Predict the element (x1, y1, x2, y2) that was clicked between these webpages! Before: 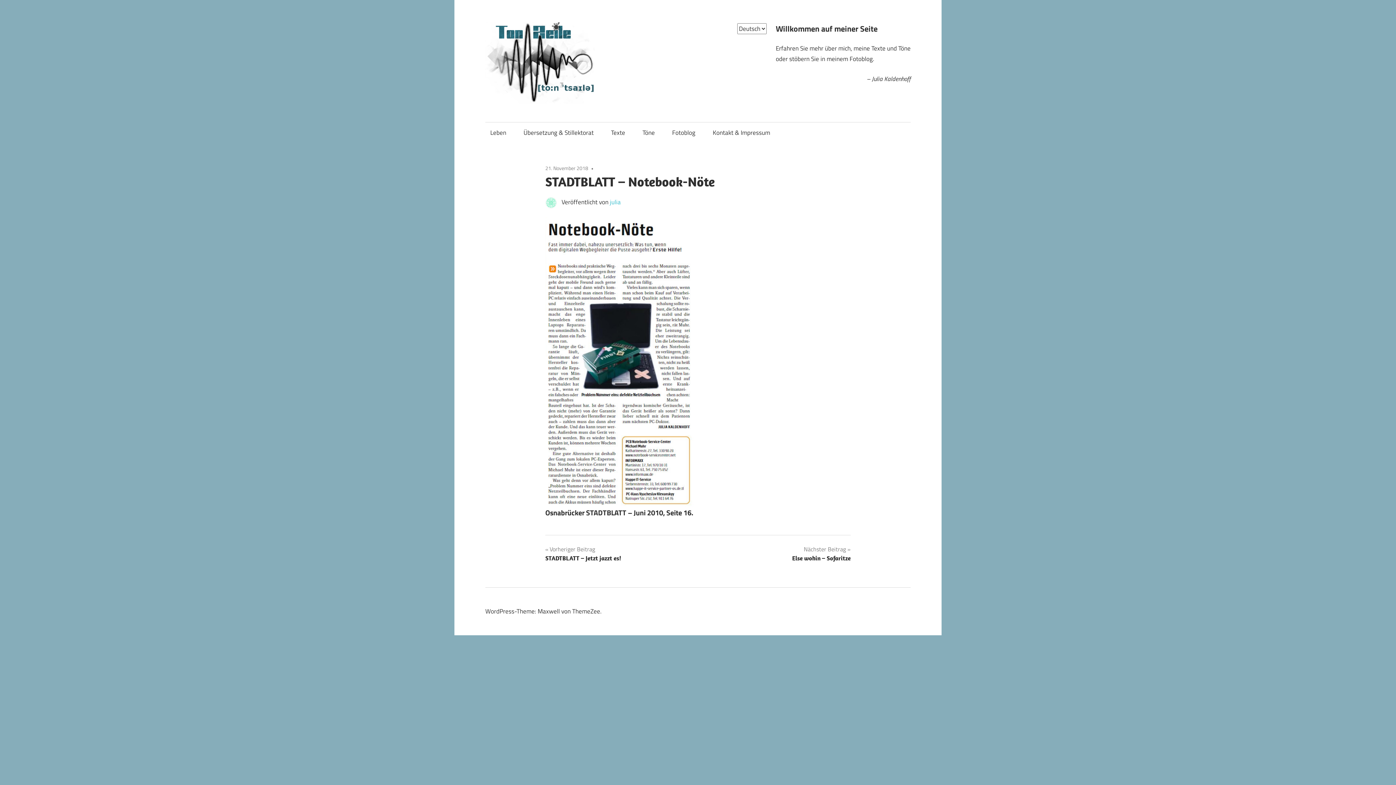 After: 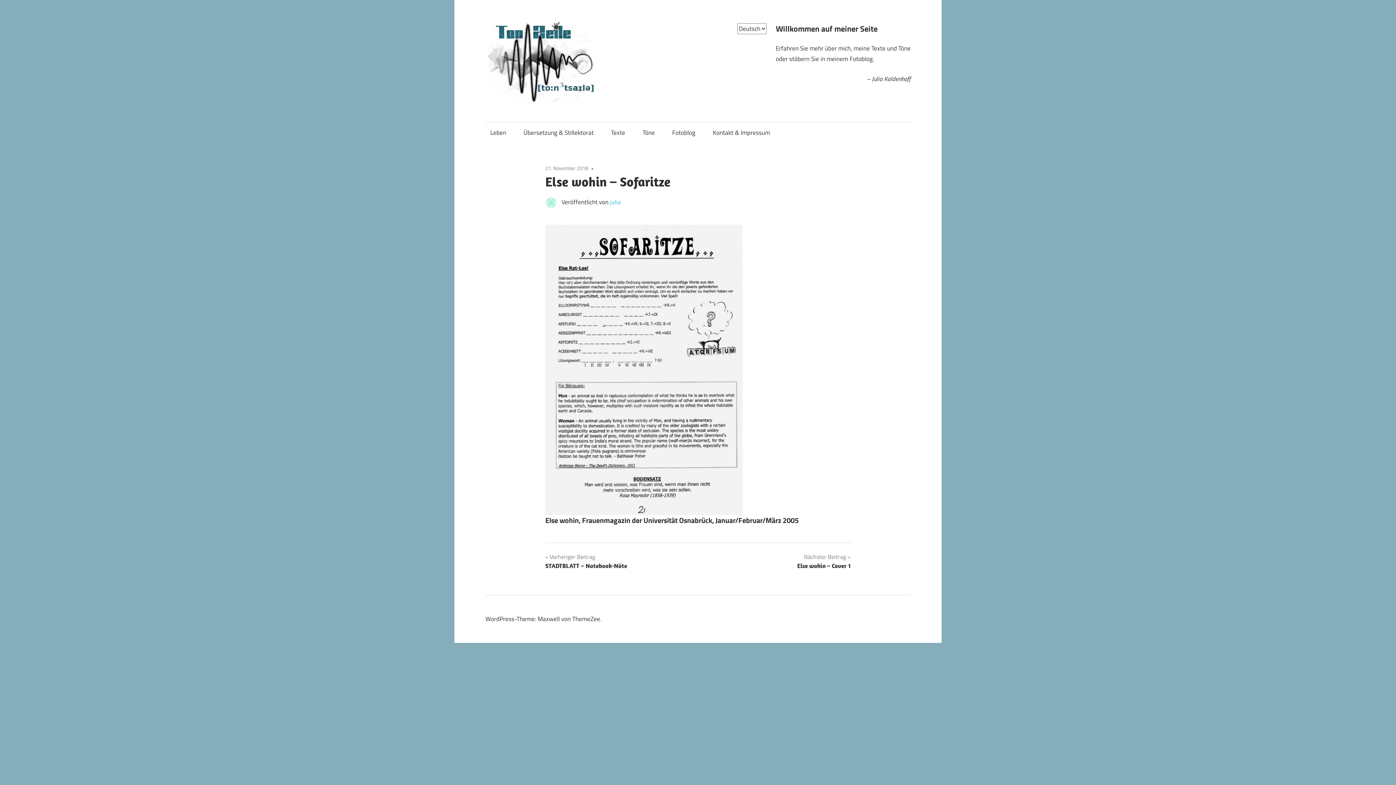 Action: label: Nächster Beitrag
Else wohin – Sofaritze bbox: (792, 544, 850, 563)